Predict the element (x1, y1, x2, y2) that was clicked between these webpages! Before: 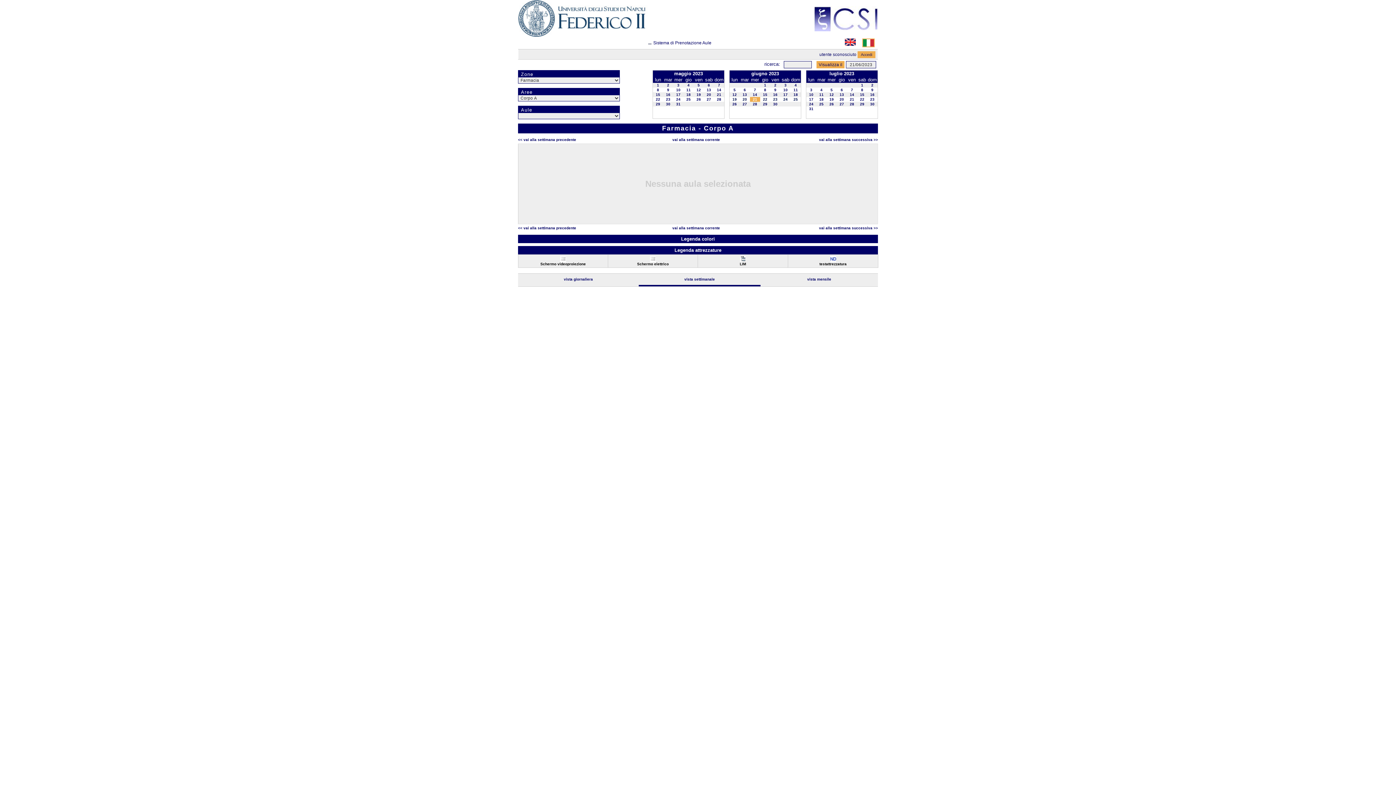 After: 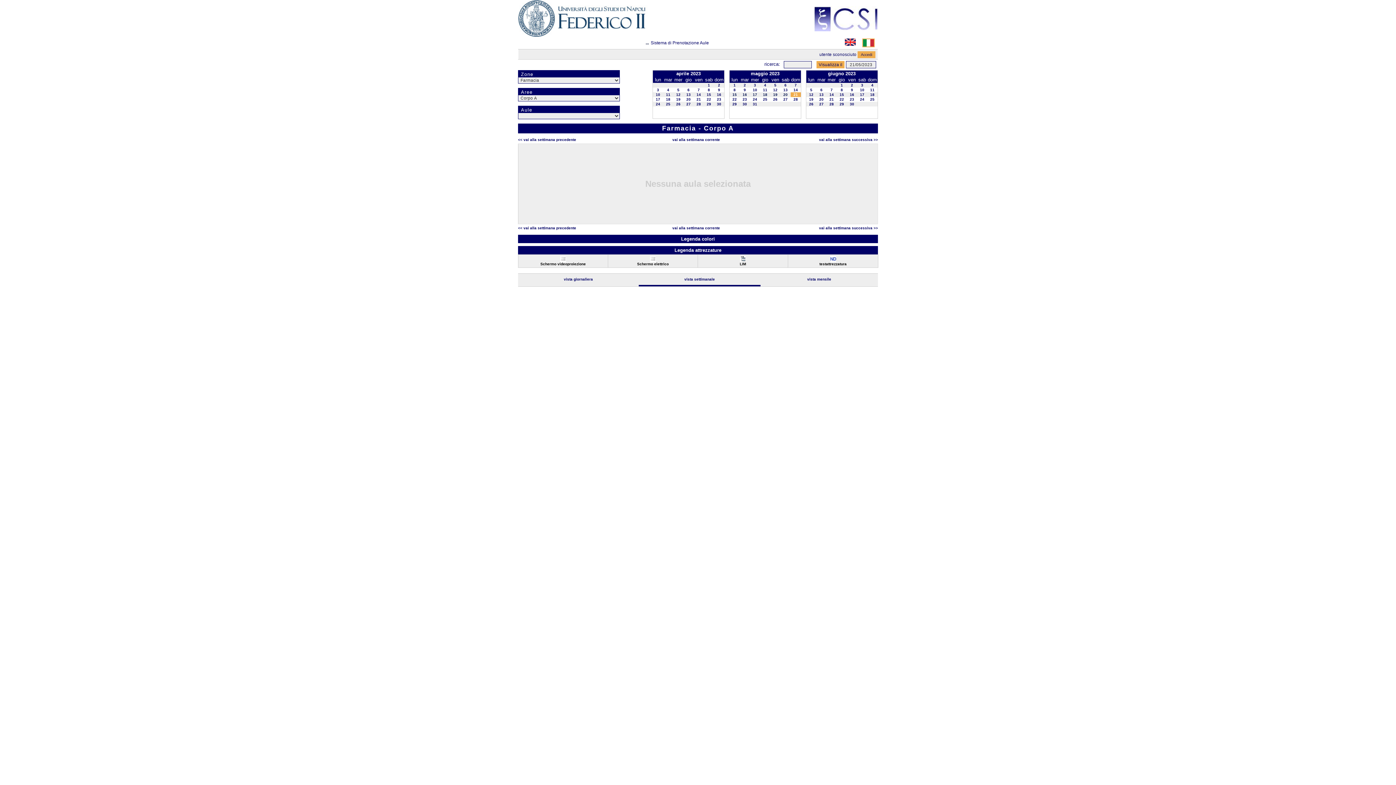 Action: bbox: (717, 92, 721, 96) label: 21